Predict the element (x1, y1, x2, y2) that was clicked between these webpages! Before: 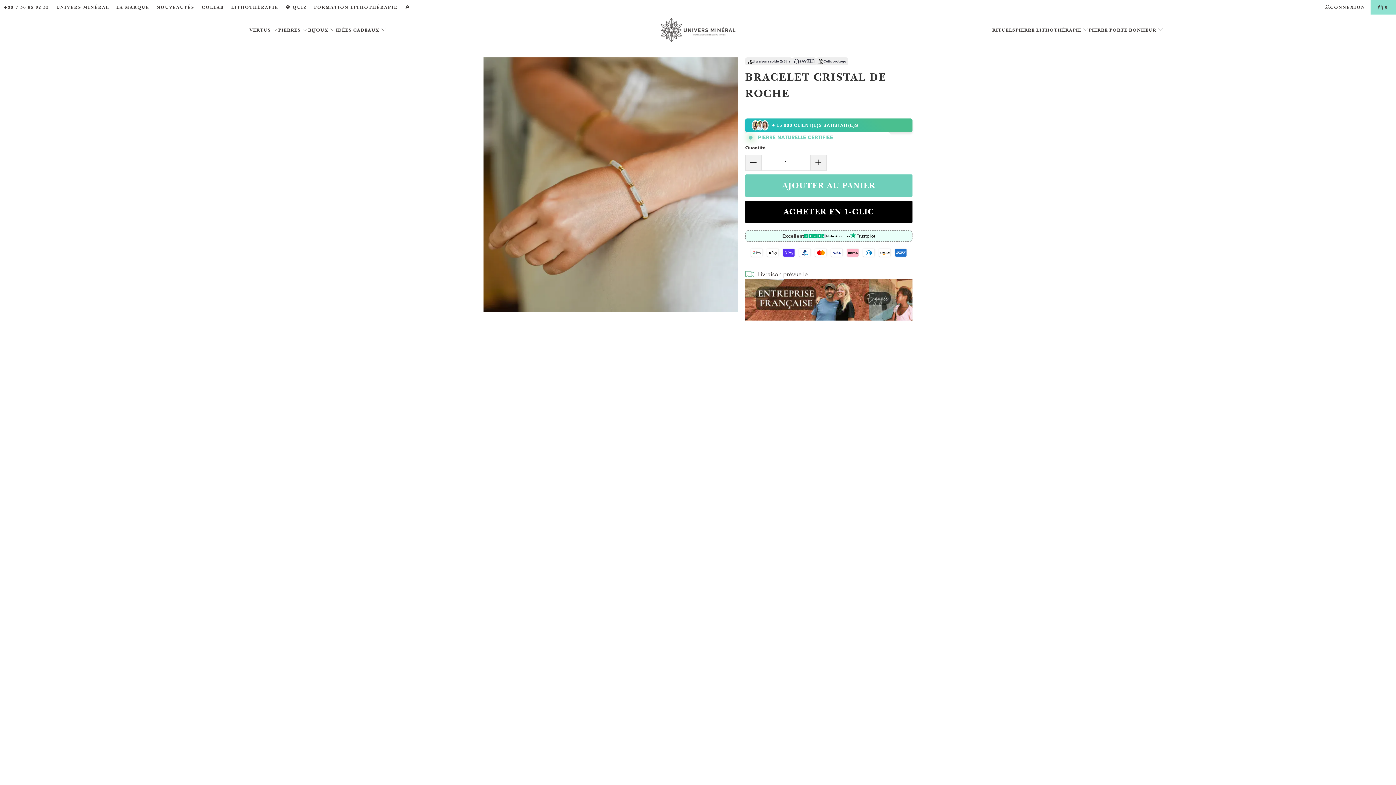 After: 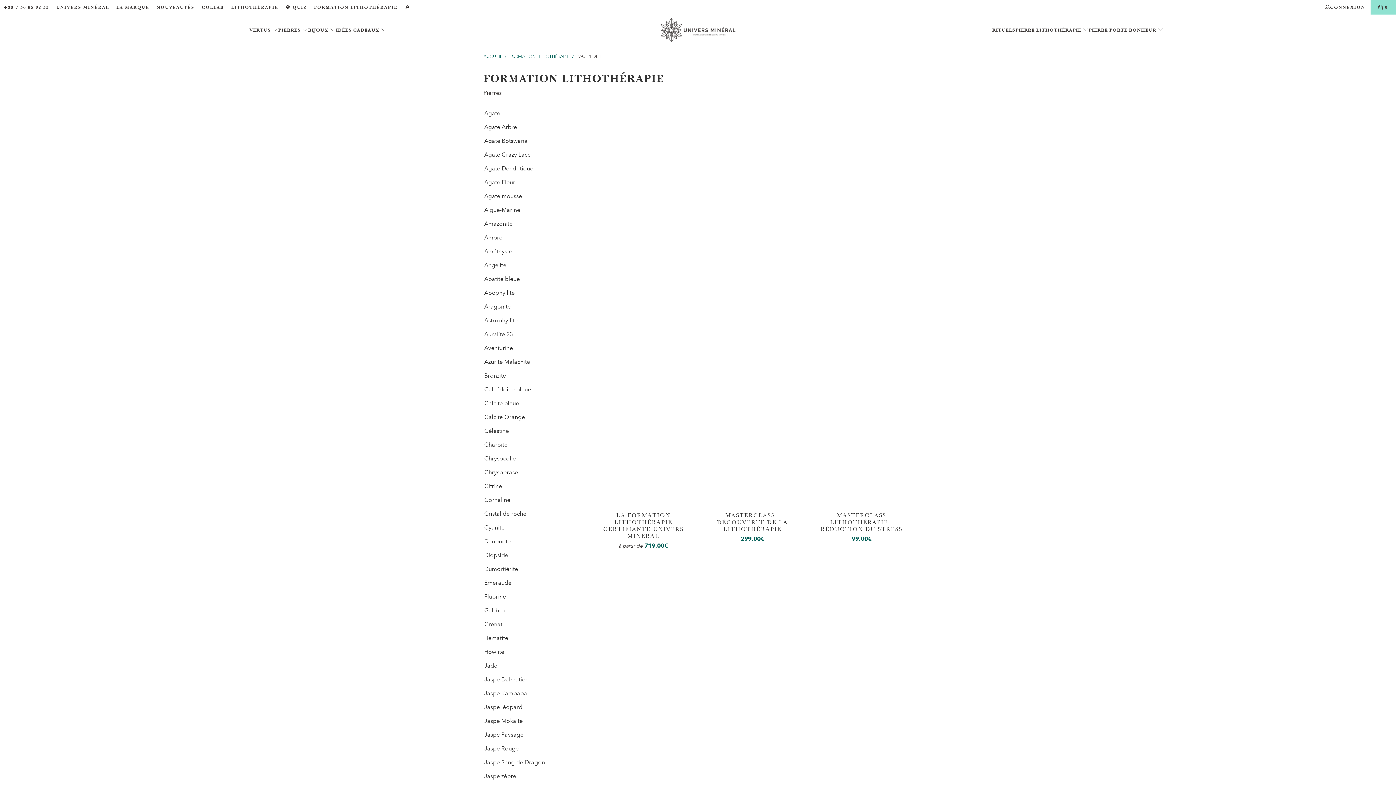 Action: label: FORMATION LITHOTHÉRAPIE bbox: (314, 2, 397, 11)